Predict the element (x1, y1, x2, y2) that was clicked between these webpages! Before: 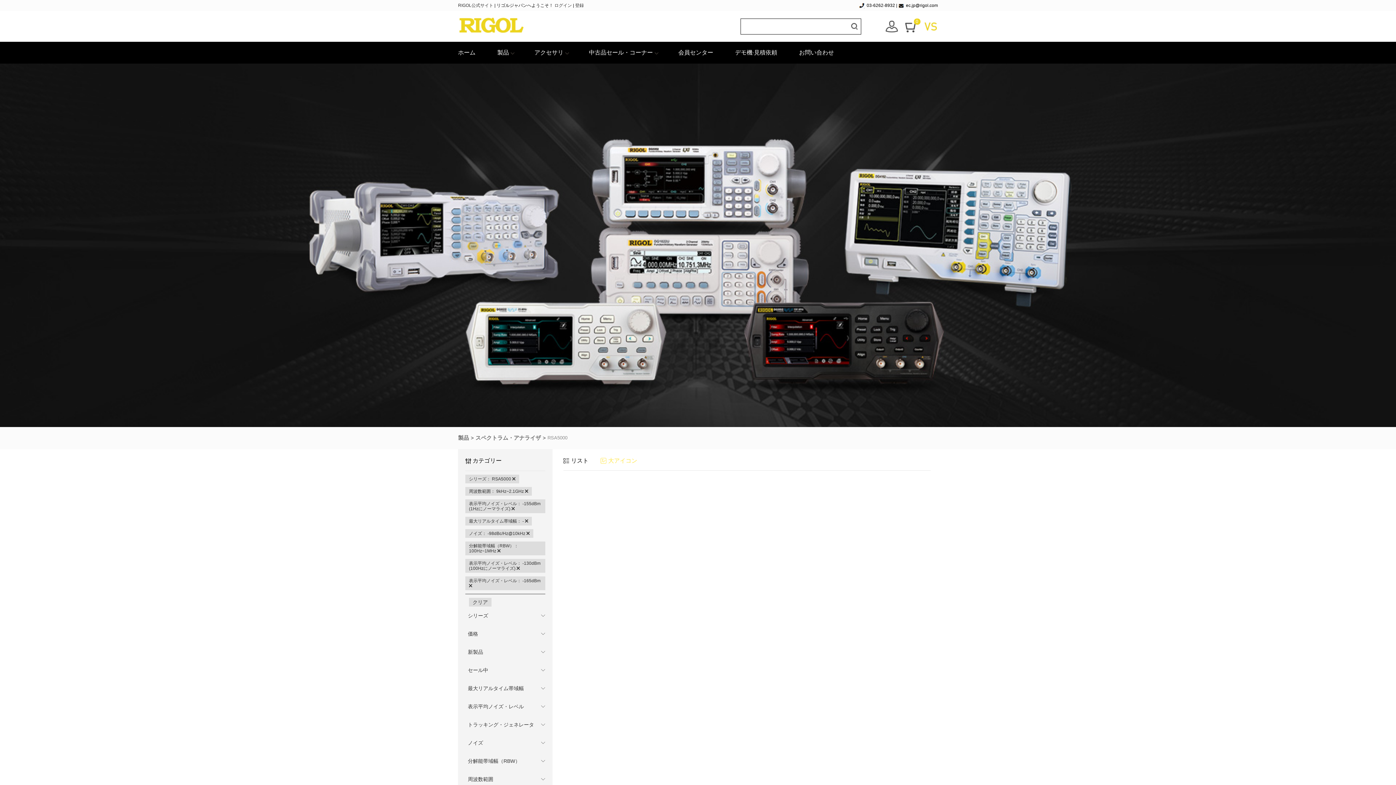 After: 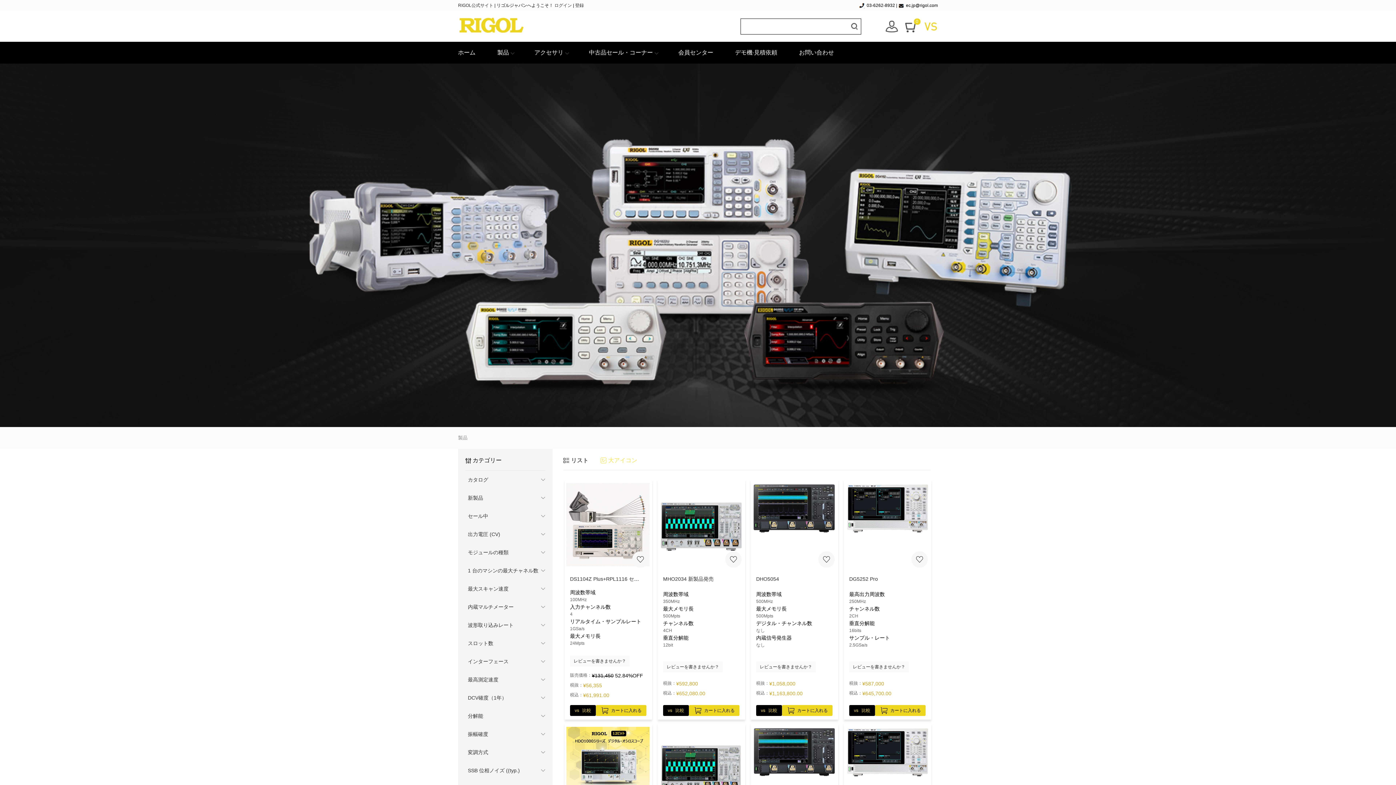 Action: bbox: (486, 41, 523, 63) label: 製品